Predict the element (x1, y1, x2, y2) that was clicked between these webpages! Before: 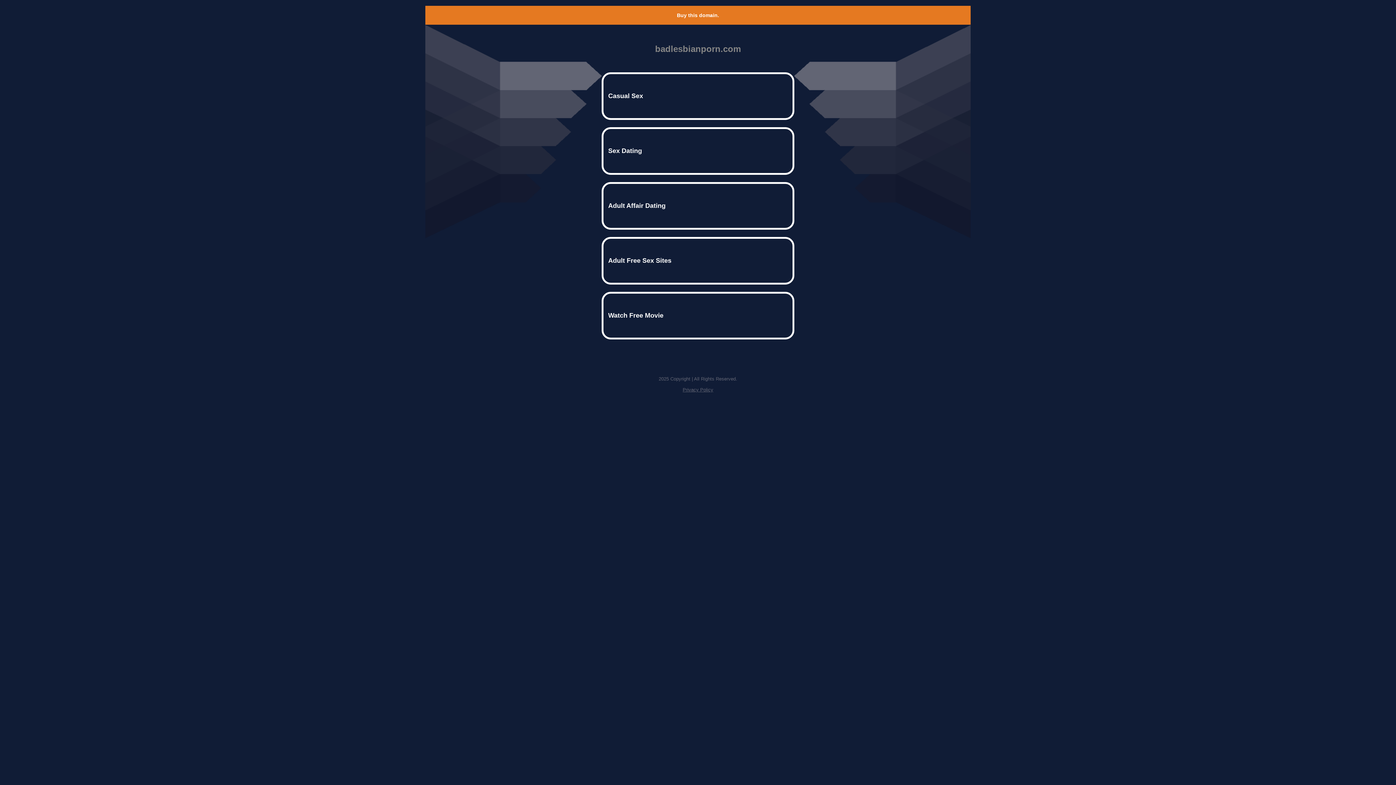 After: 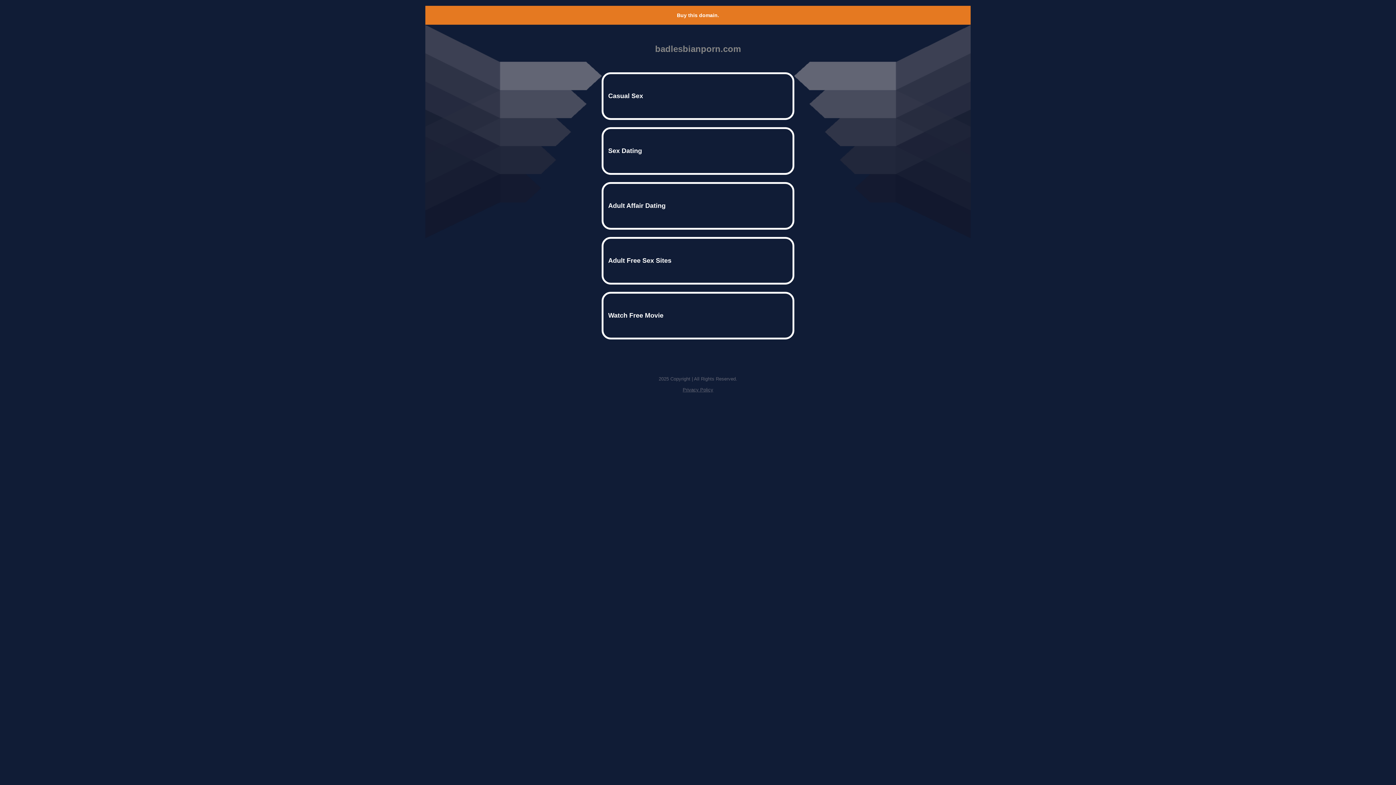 Action: bbox: (682, 387, 713, 392) label: Privacy Policy